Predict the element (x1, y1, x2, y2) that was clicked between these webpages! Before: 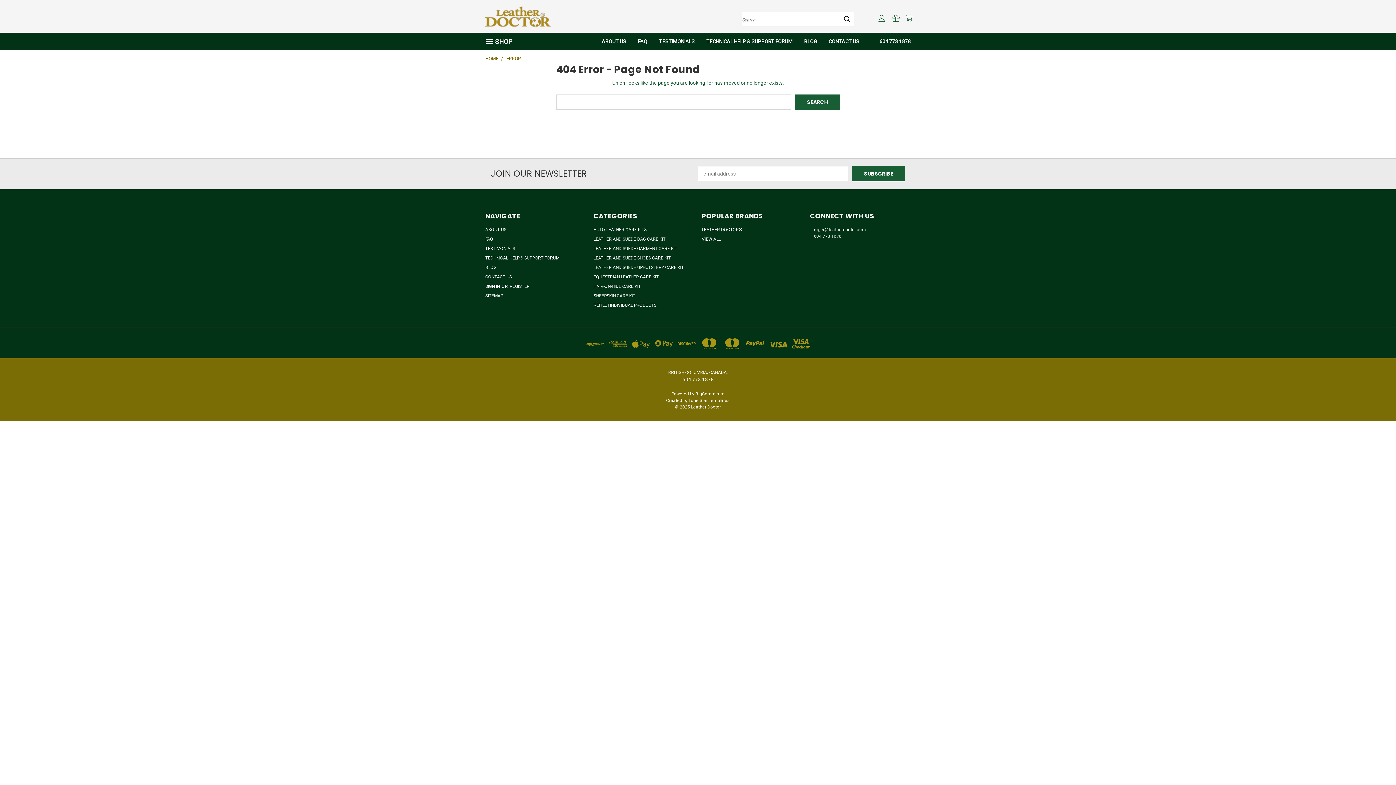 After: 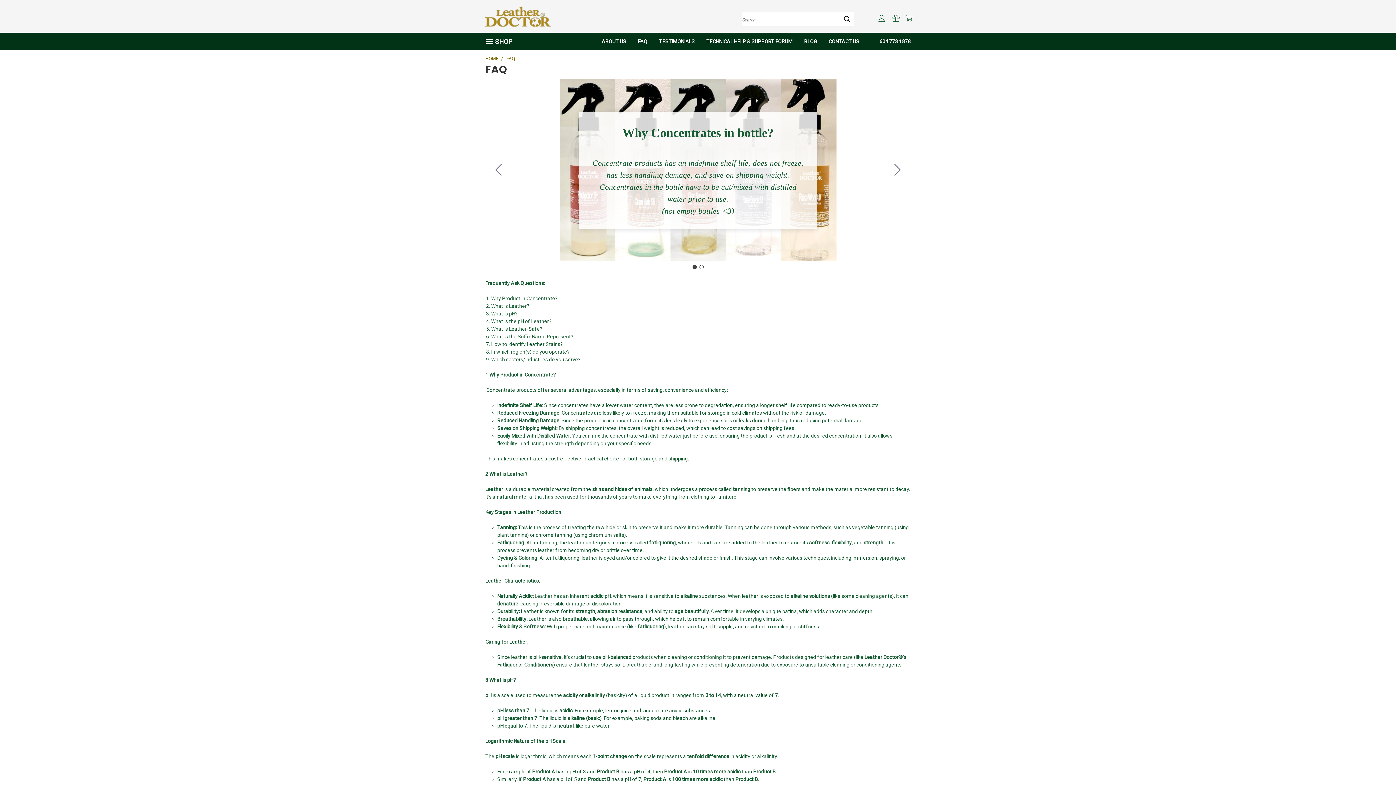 Action: label: FAQ bbox: (632, 32, 653, 49)